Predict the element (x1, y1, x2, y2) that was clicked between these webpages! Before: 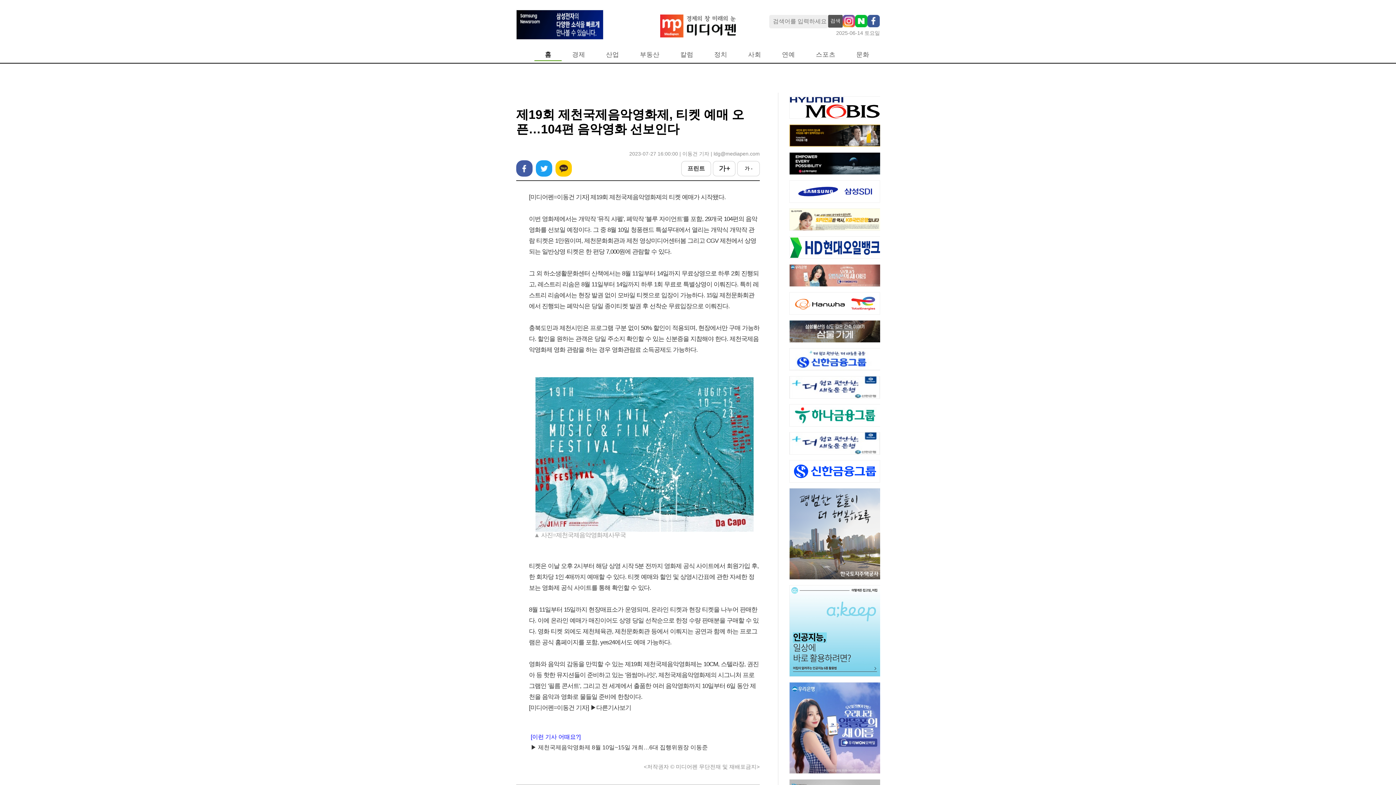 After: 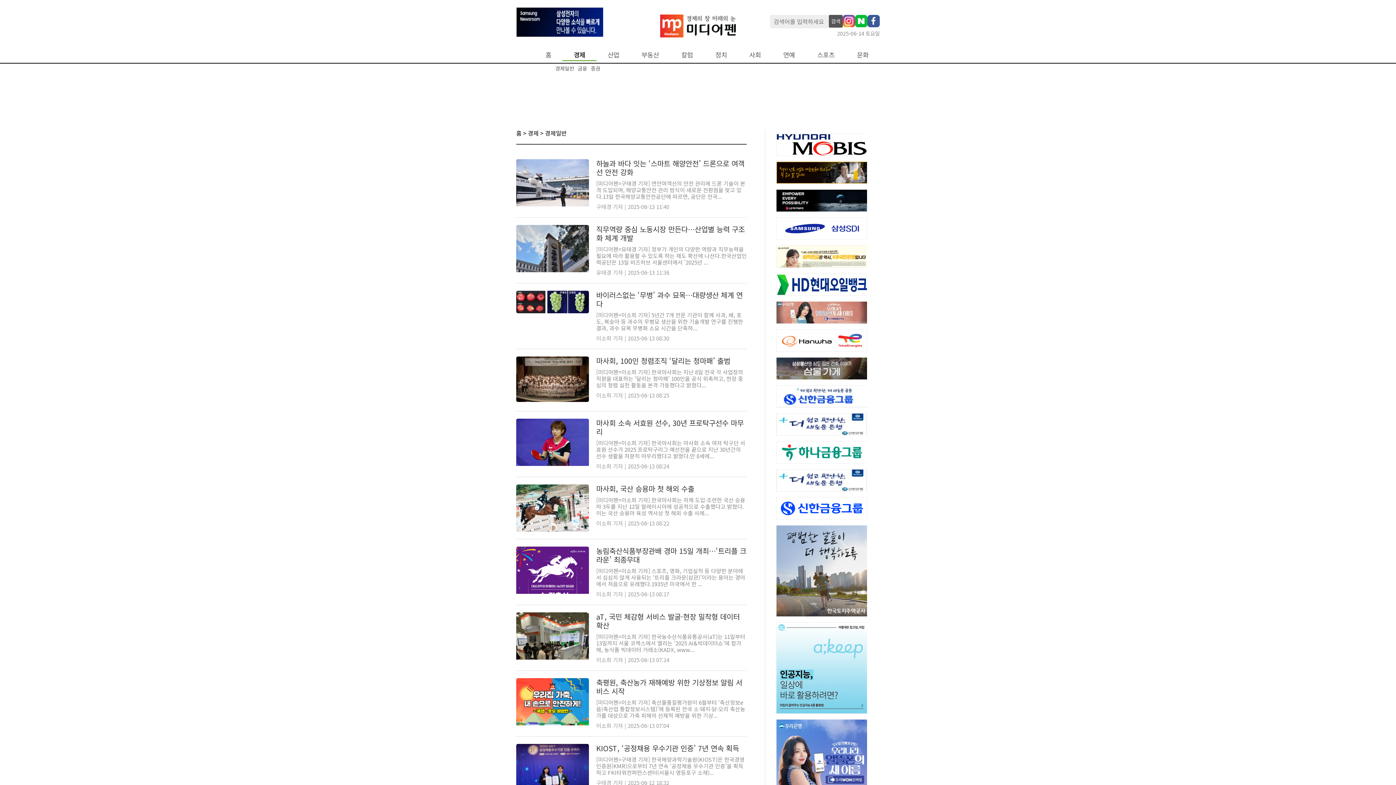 Action: bbox: (572, 50, 585, 58) label: 경제